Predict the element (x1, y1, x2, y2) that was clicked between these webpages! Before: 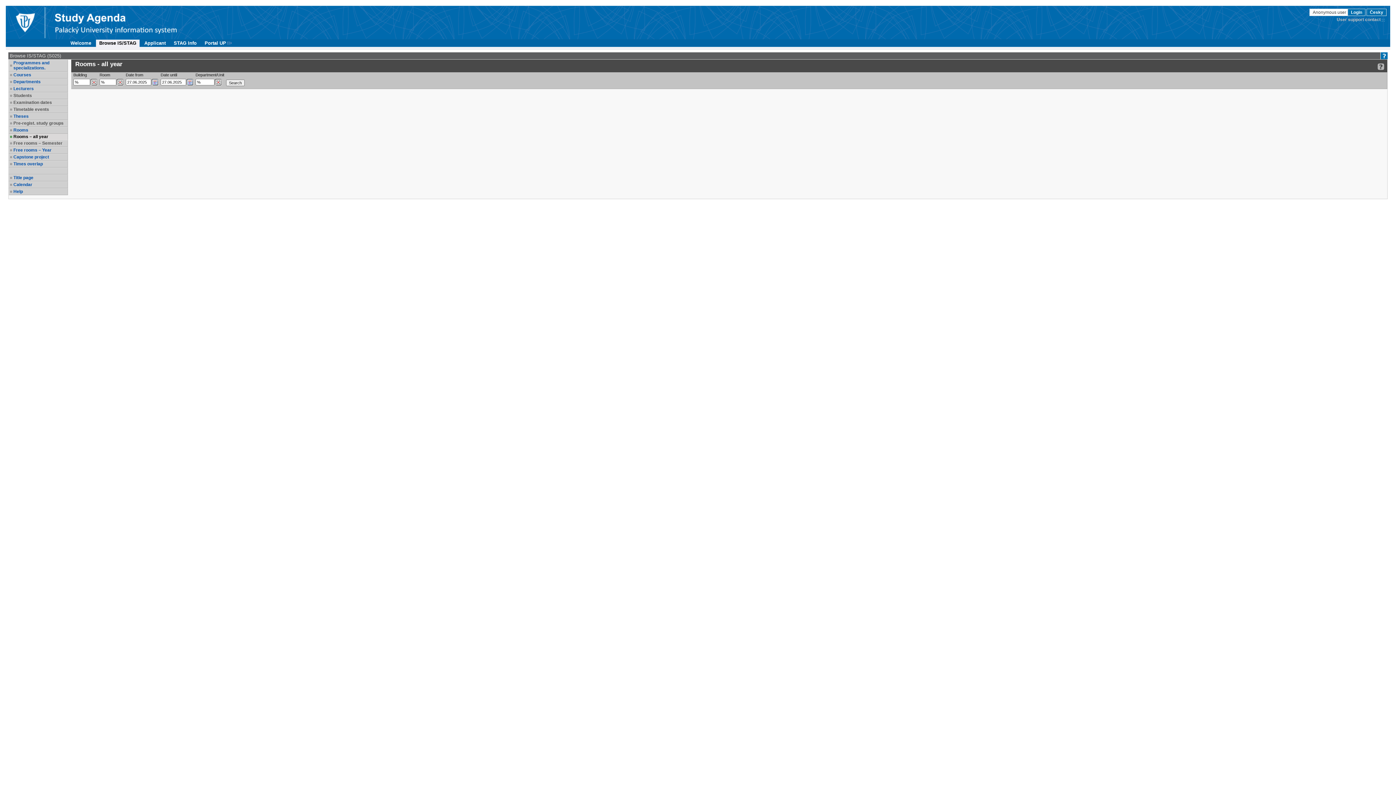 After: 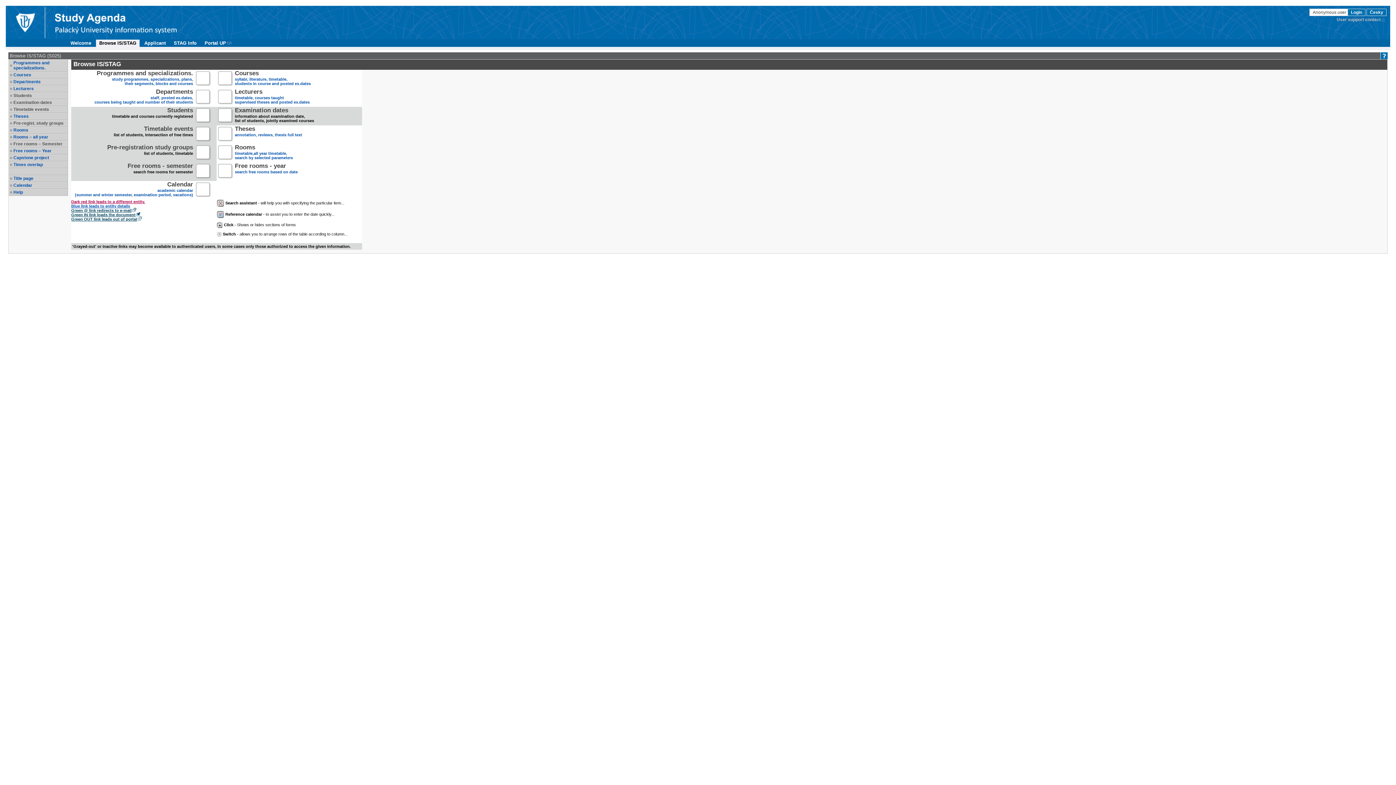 Action: bbox: (96, 39, 139, 46) label: Browse IS/STAG